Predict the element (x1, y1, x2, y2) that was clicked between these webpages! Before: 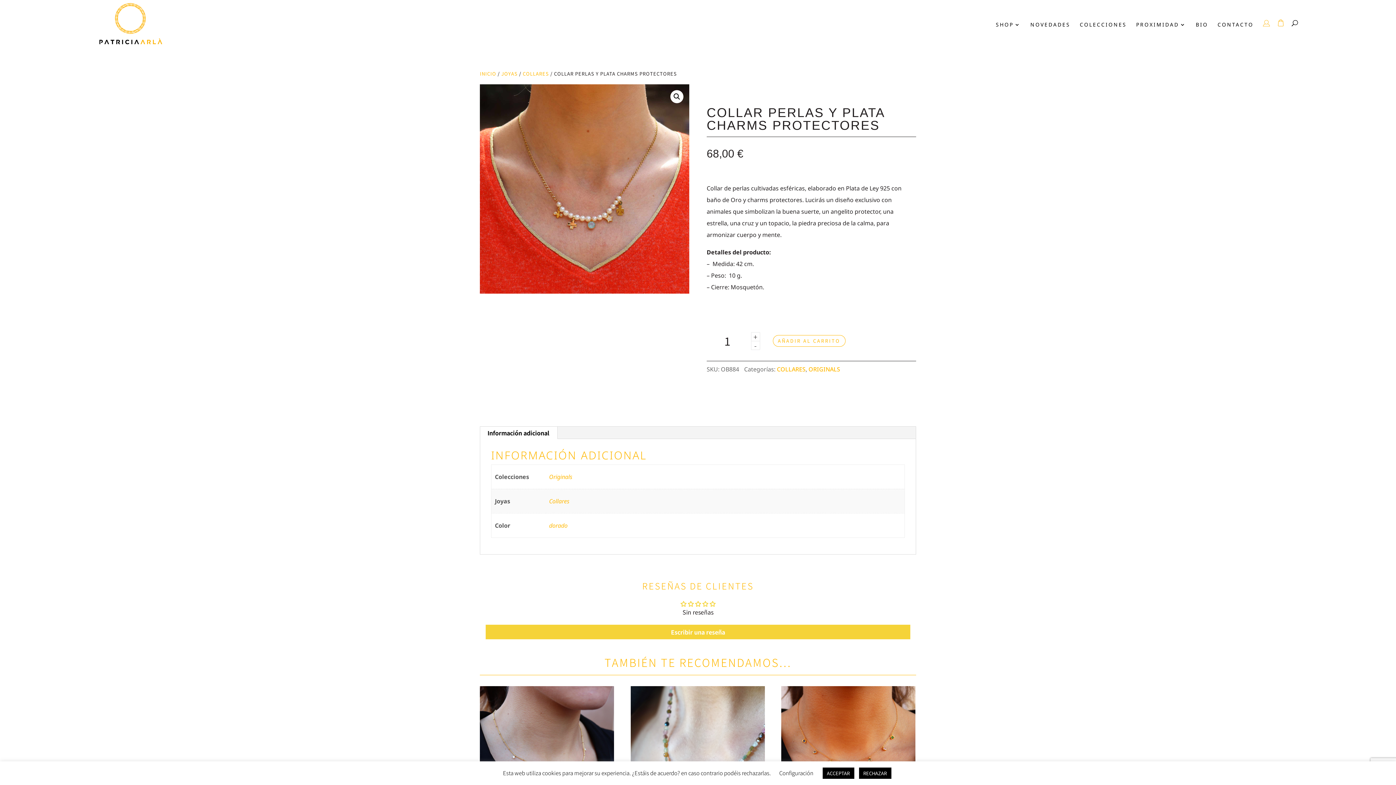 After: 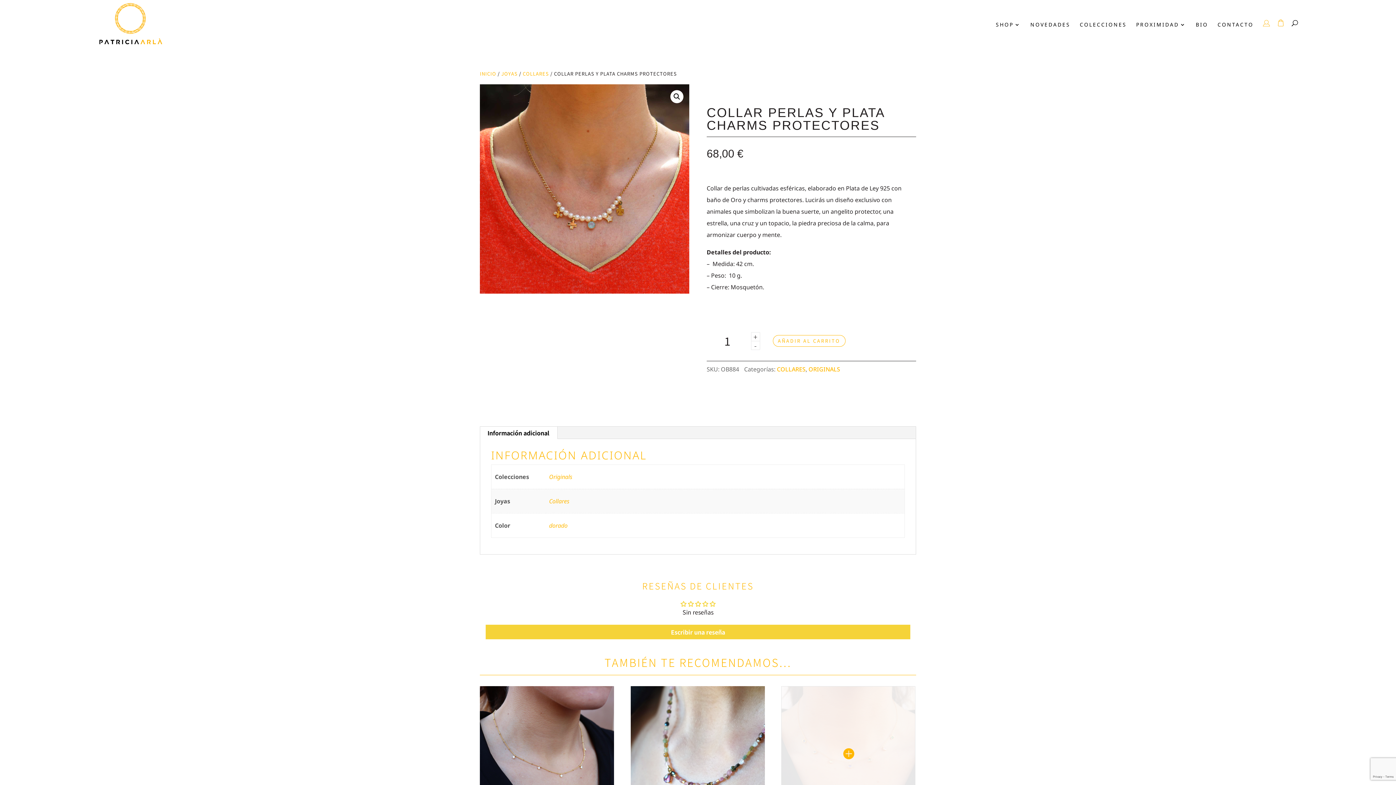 Action: bbox: (859, 768, 891, 779) label: RECHAZAR